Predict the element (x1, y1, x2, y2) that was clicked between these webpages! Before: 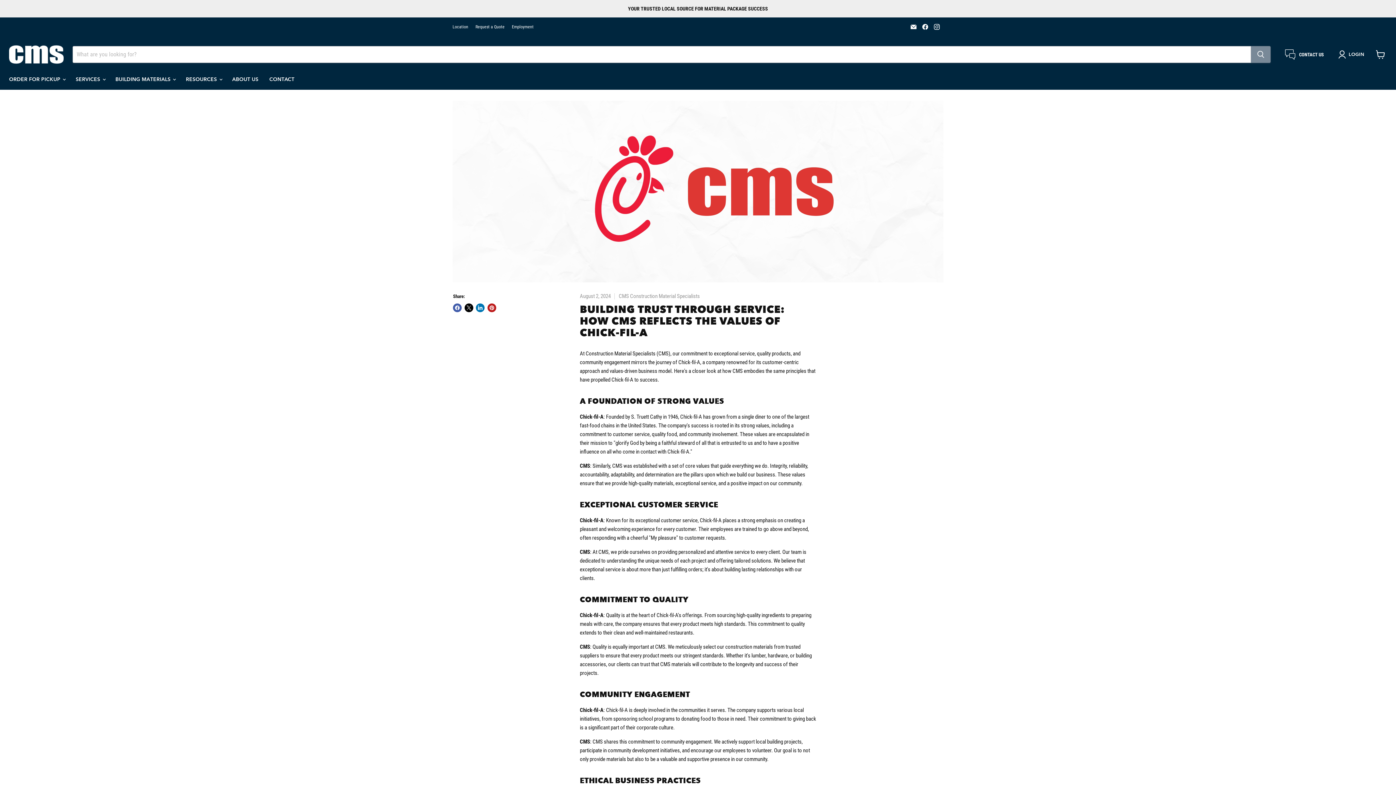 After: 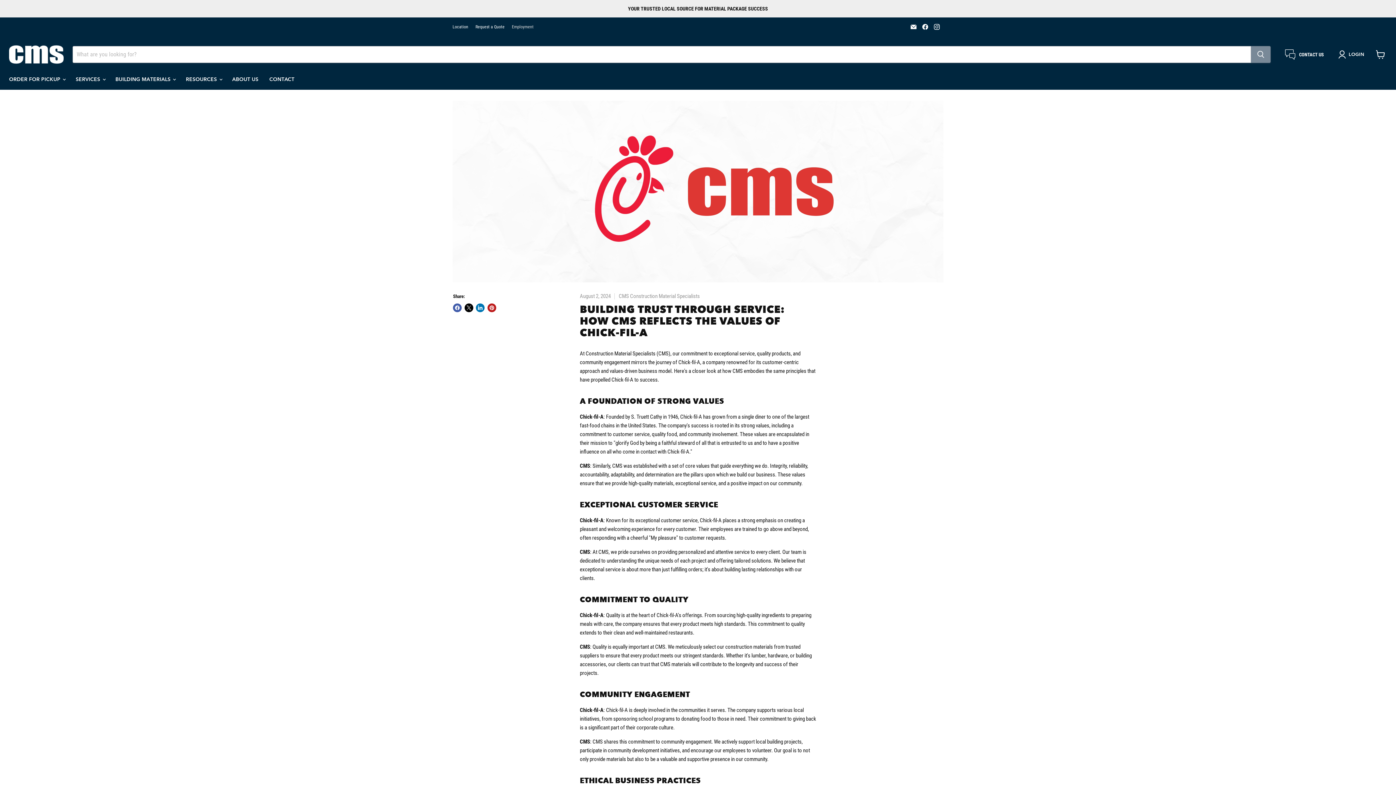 Action: bbox: (512, 24, 533, 29) label: Employment